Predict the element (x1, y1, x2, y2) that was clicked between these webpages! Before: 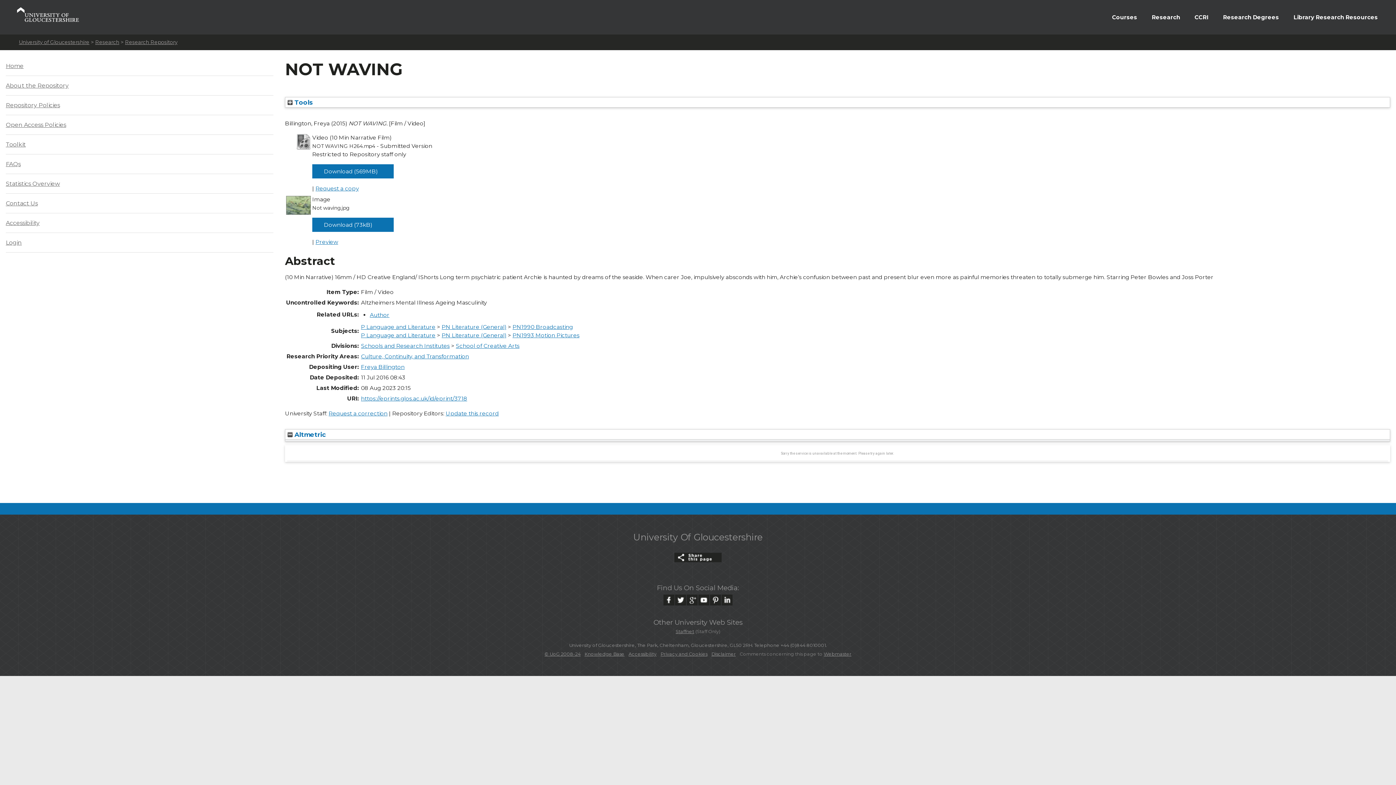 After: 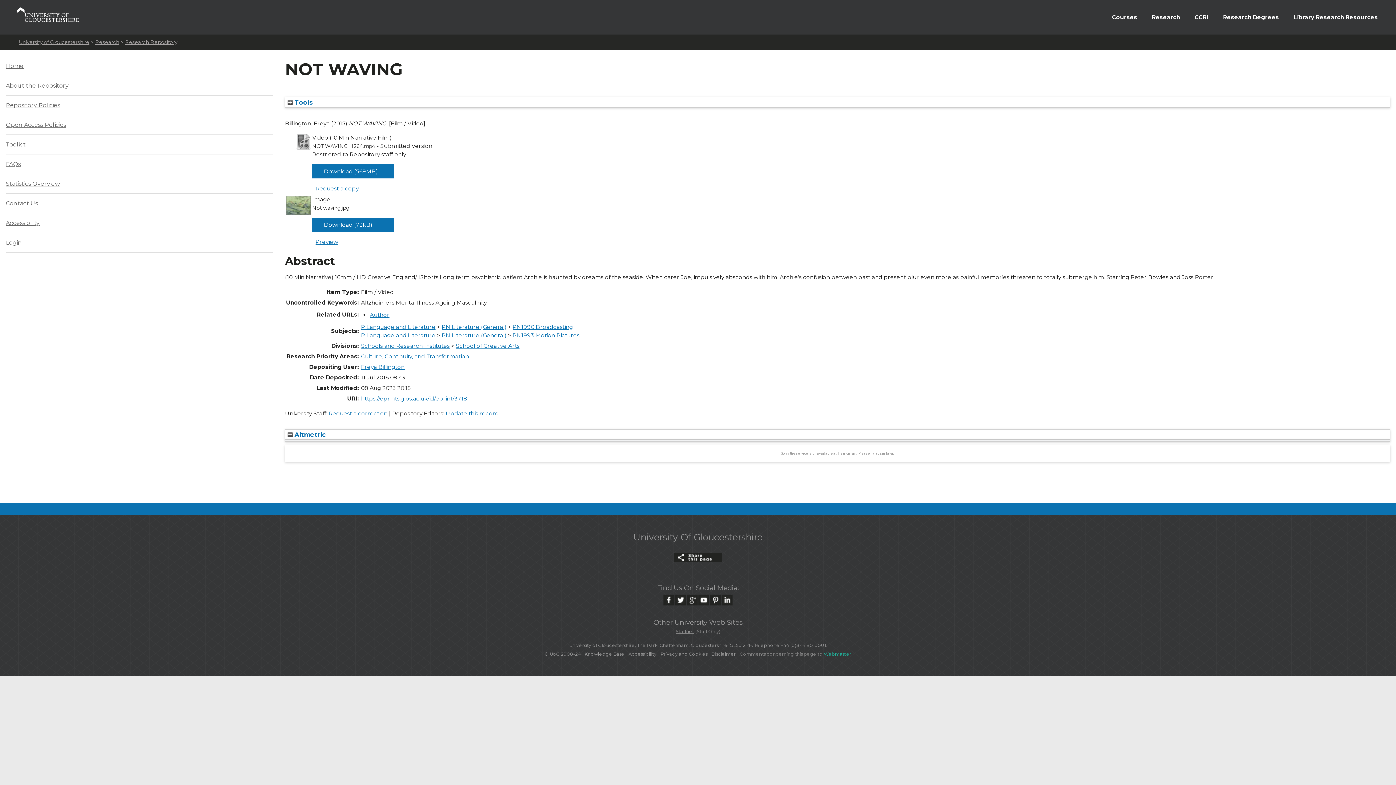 Action: label: Webmaster bbox: (824, 651, 851, 657)